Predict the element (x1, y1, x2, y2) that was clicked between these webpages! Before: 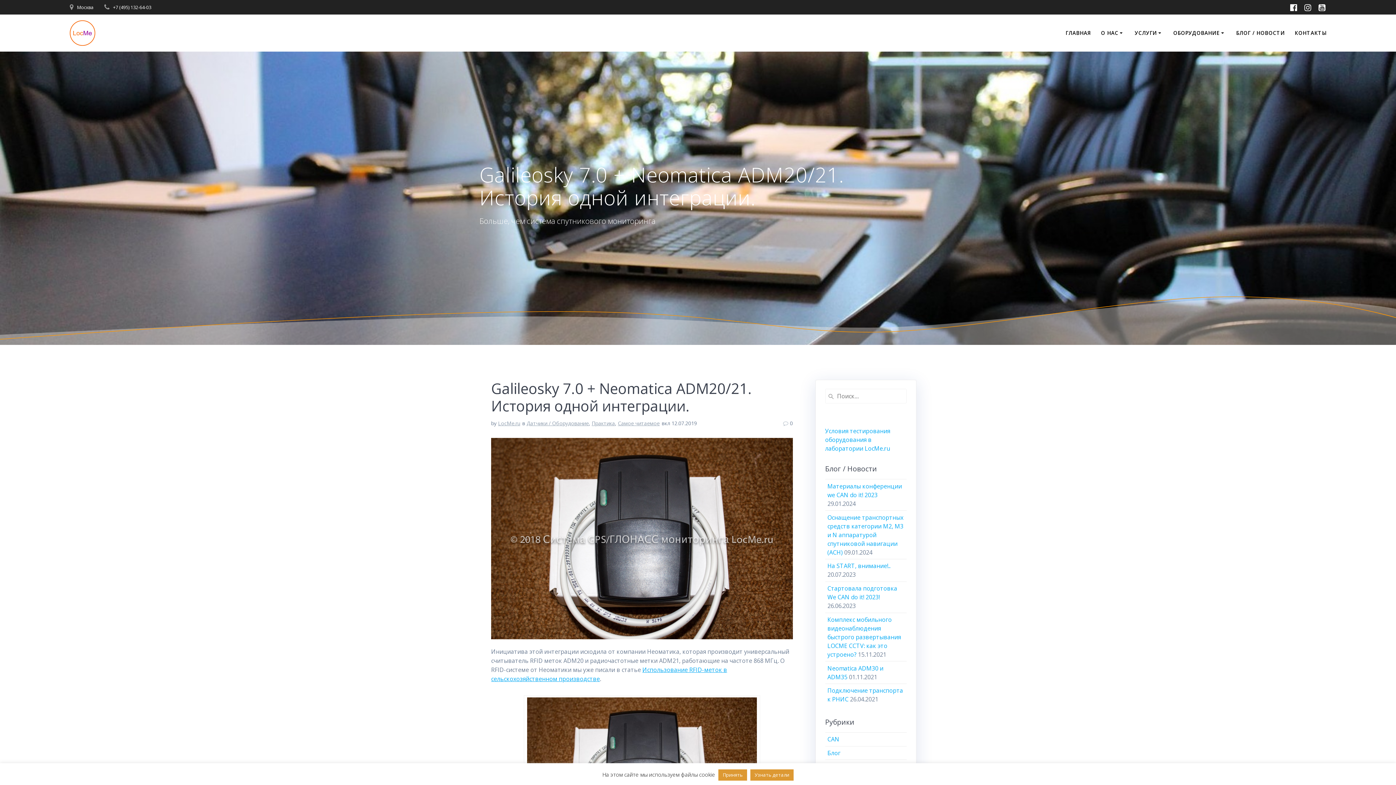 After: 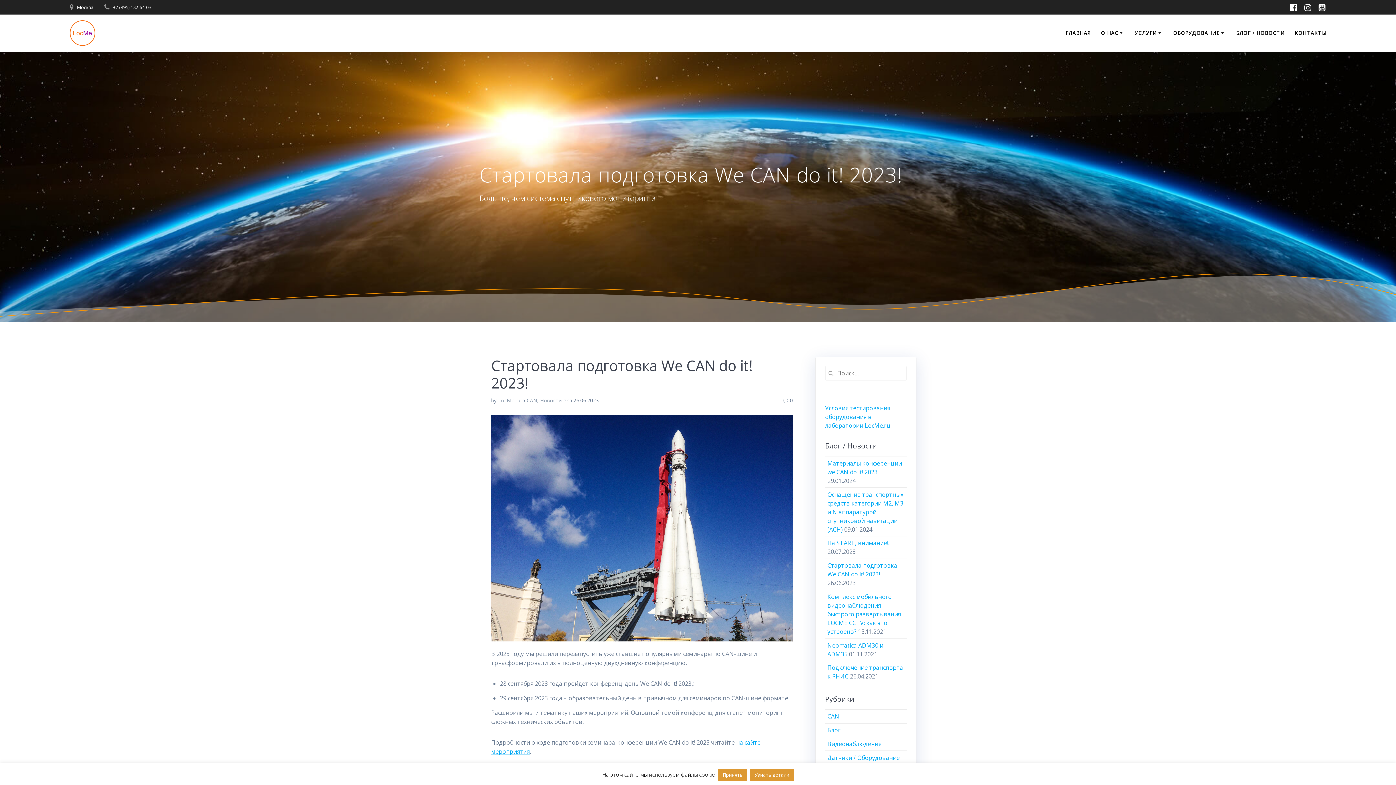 Action: label: Стартовала подготовка We CAN do it! 2023! bbox: (827, 584, 897, 601)